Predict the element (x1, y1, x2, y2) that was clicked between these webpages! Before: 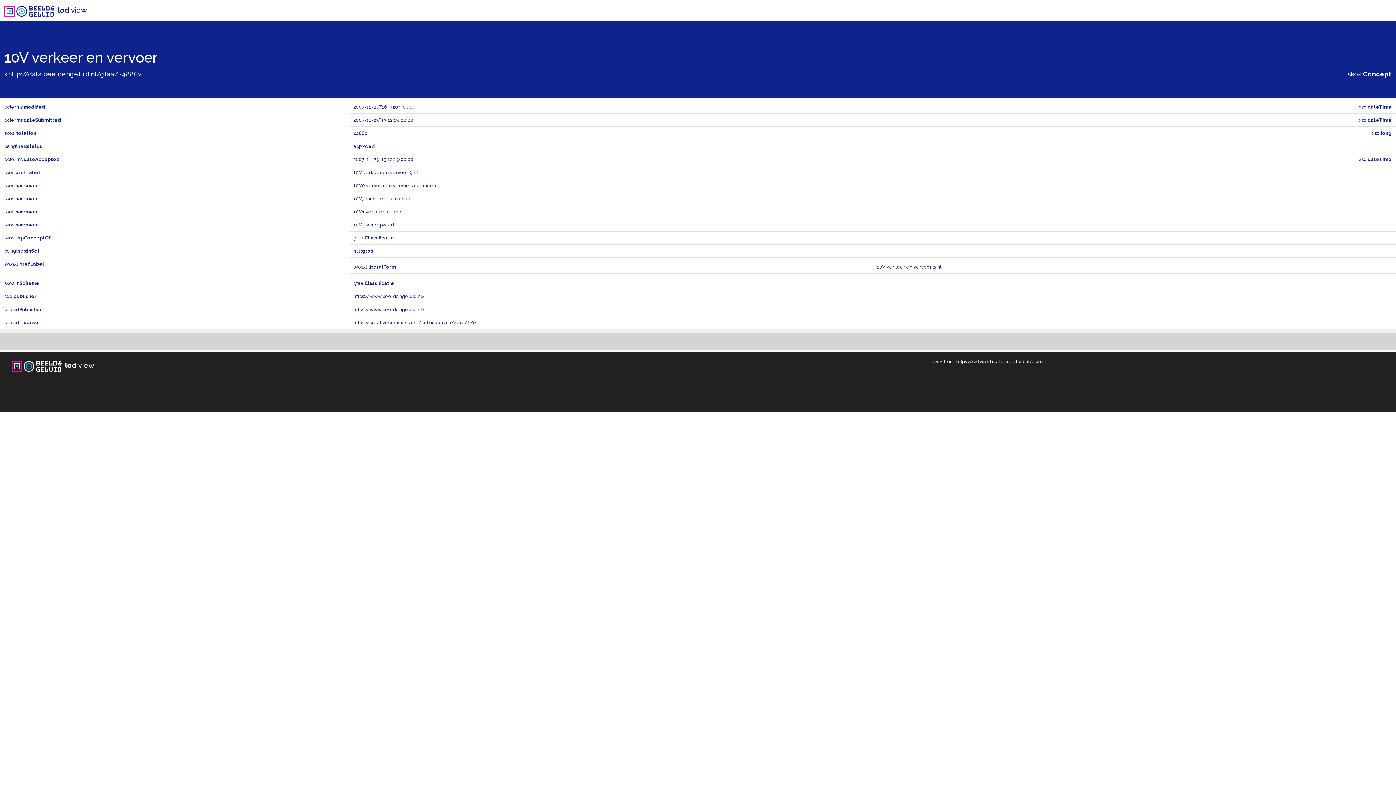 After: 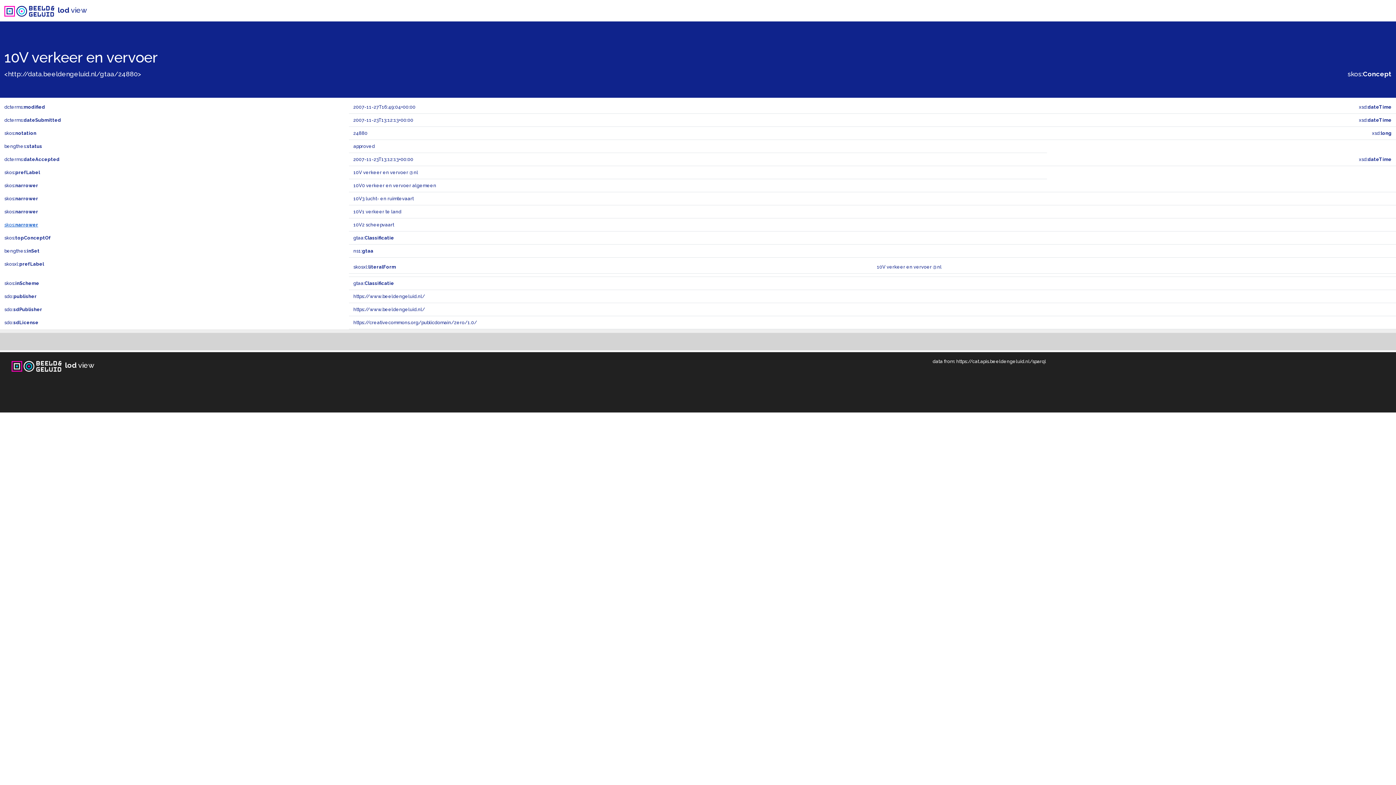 Action: label: skos:narrower bbox: (4, 222, 38, 227)